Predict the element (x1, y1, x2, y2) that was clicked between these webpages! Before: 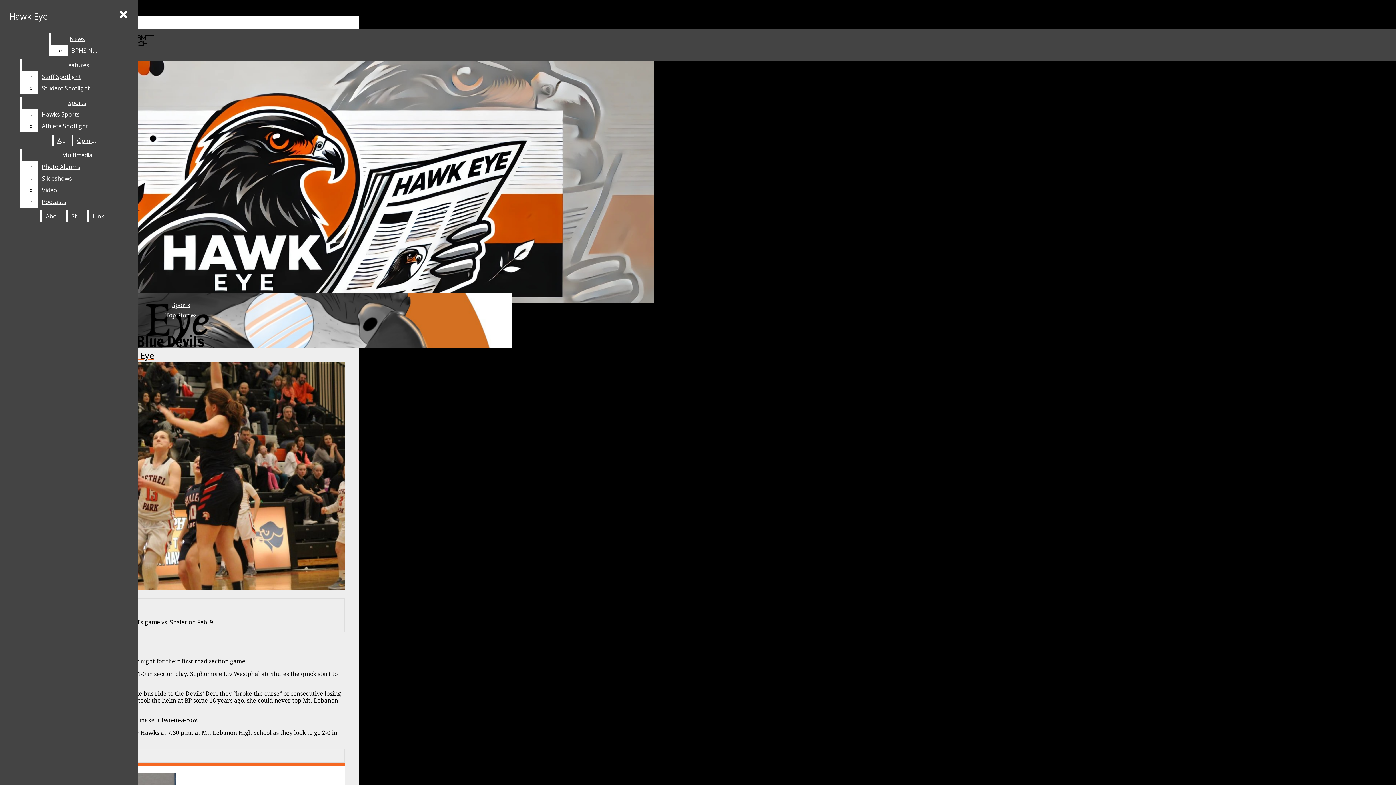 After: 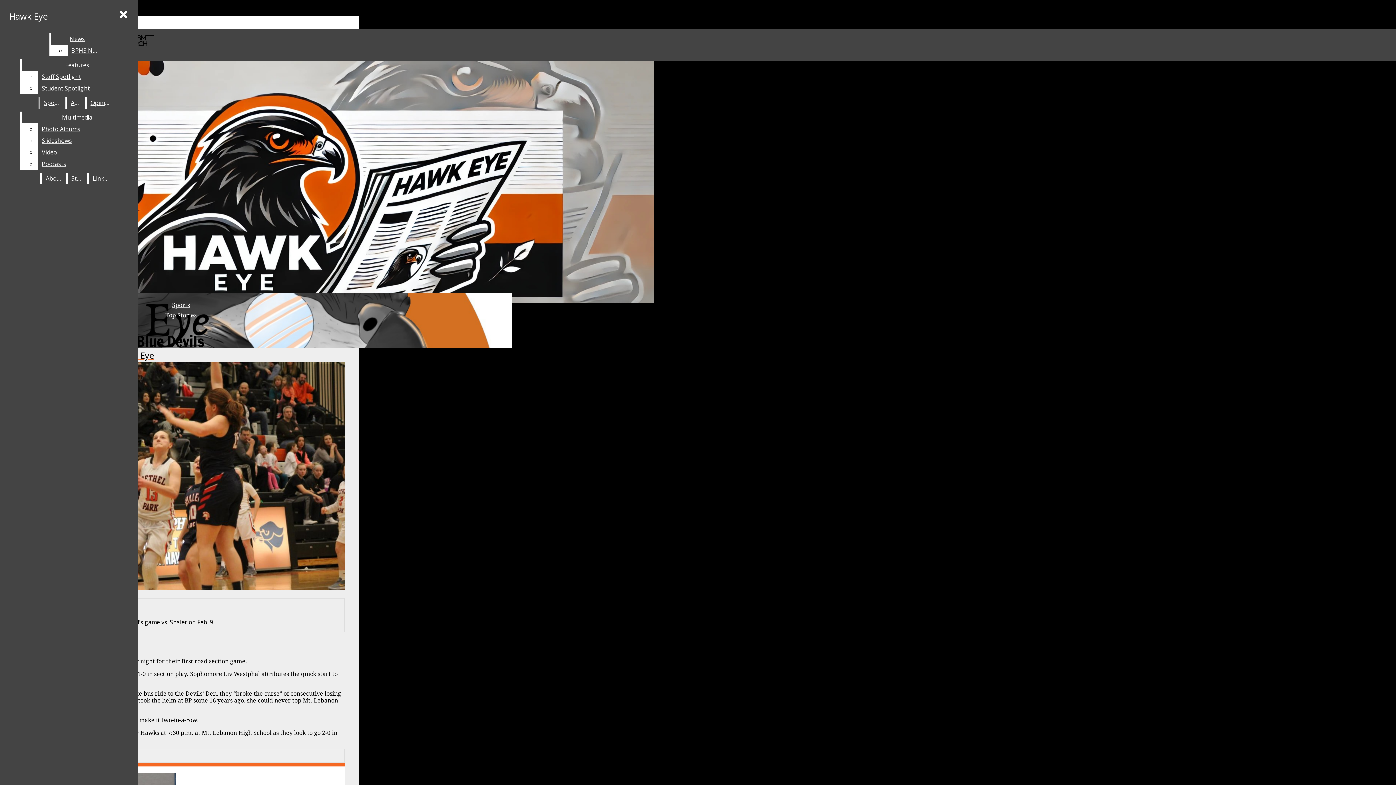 Action: bbox: (38, 120, 132, 132) label: Athlete Spotlight